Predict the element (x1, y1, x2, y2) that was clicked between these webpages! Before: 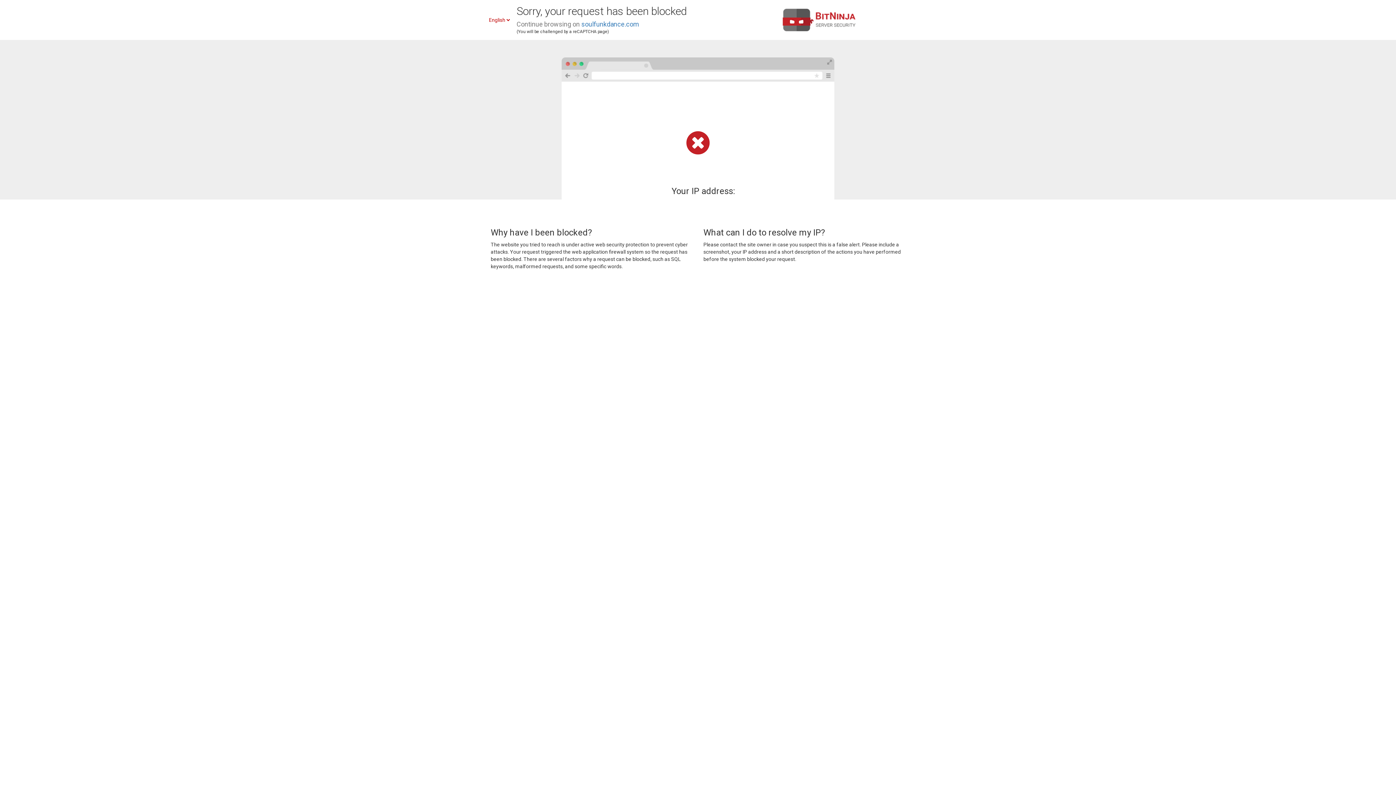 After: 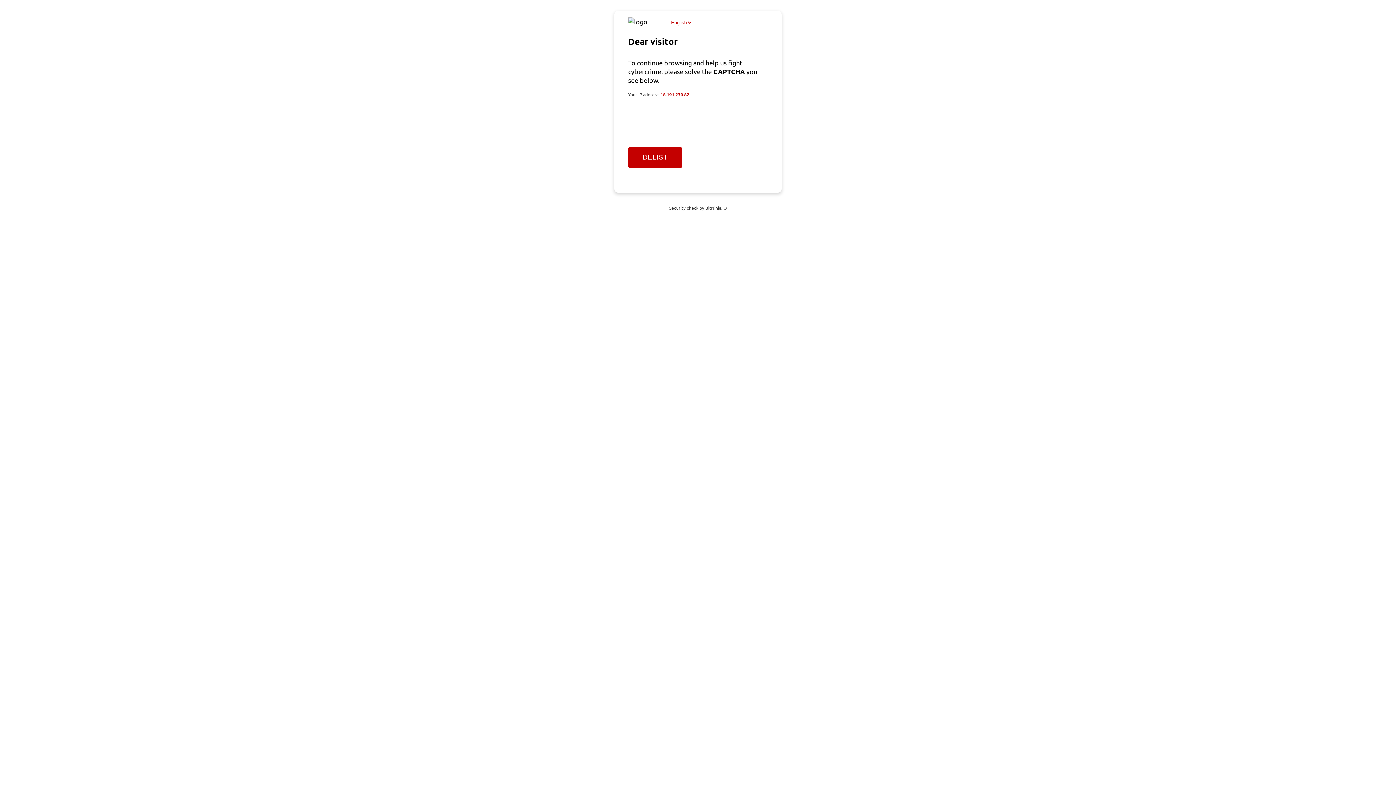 Action: label: soulfunkdance.com bbox: (581, 20, 639, 28)